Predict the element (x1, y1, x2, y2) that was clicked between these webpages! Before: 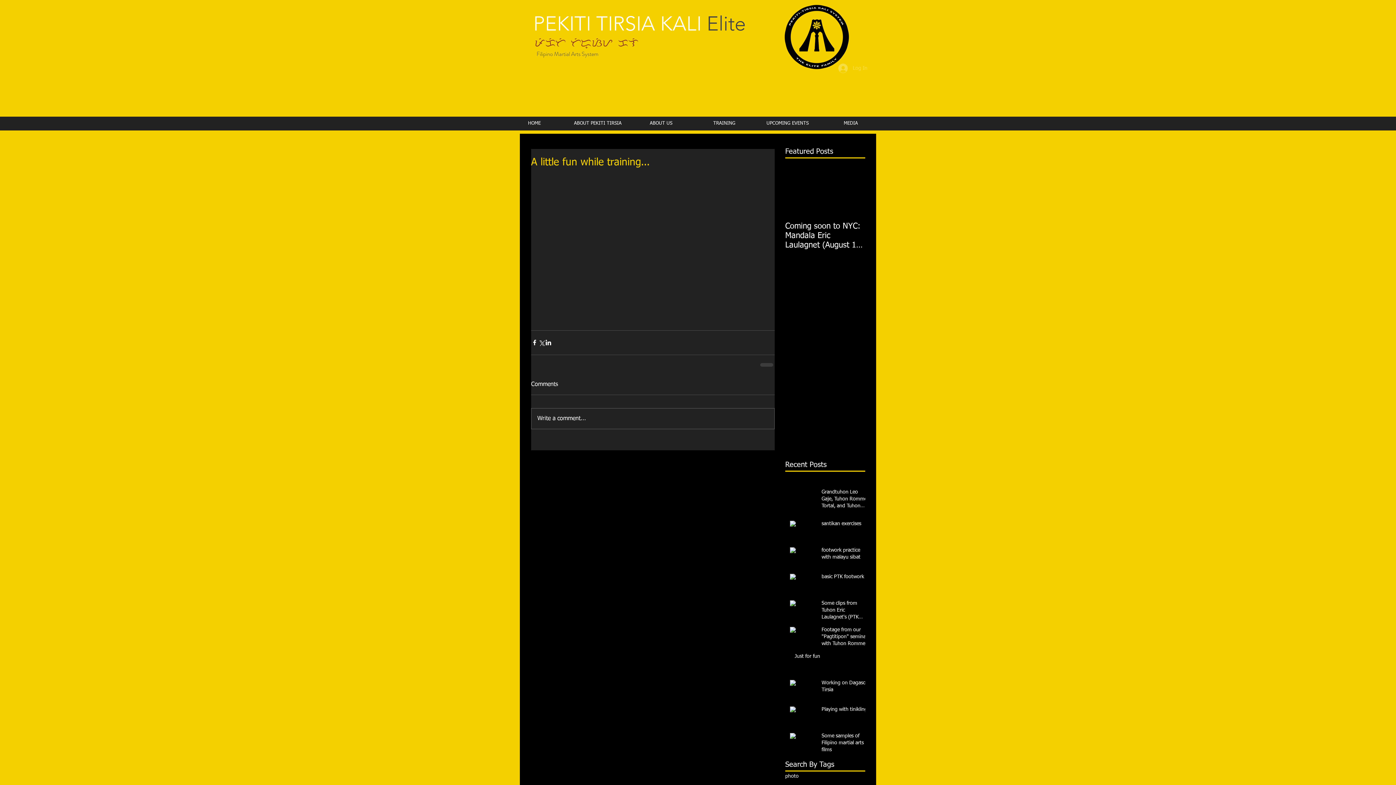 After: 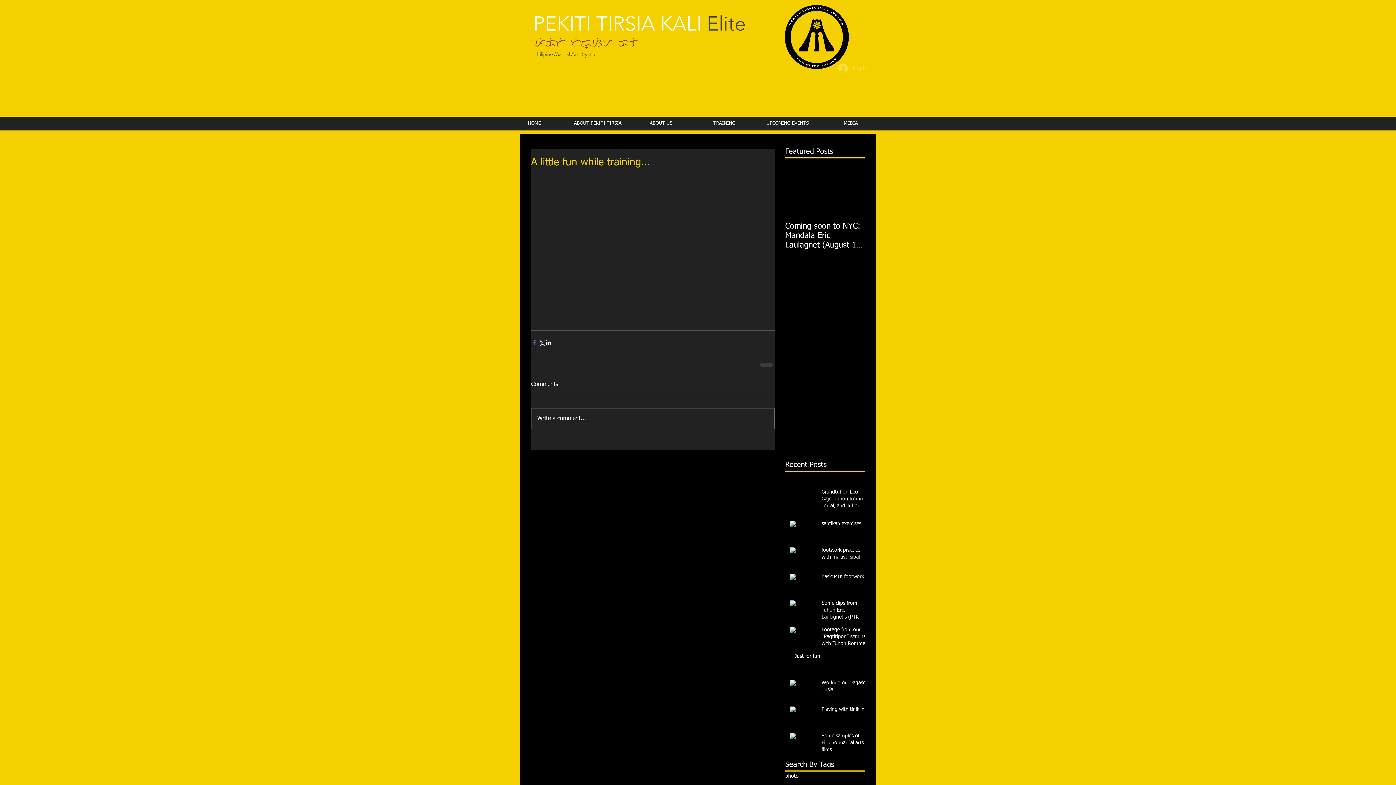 Action: label: Share via Facebook bbox: (531, 339, 538, 346)